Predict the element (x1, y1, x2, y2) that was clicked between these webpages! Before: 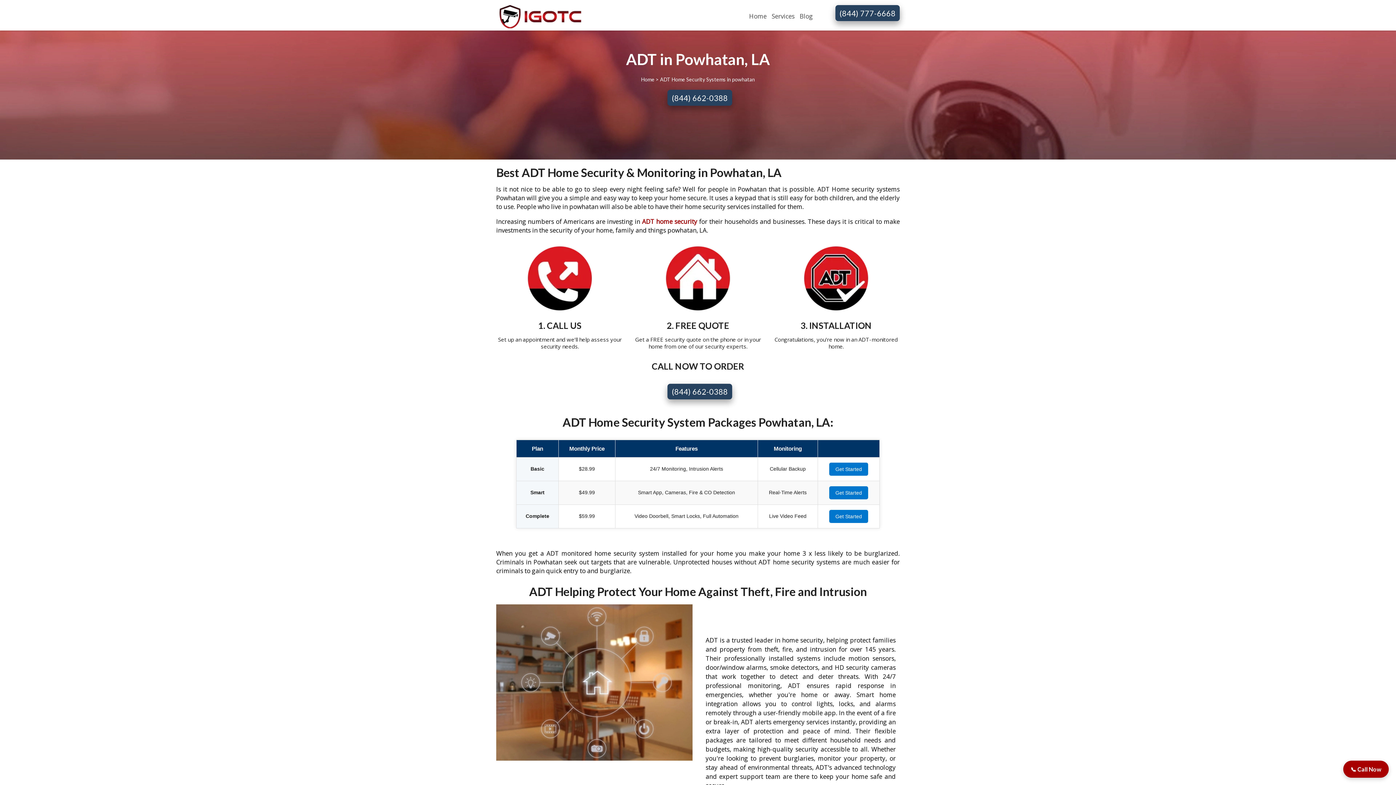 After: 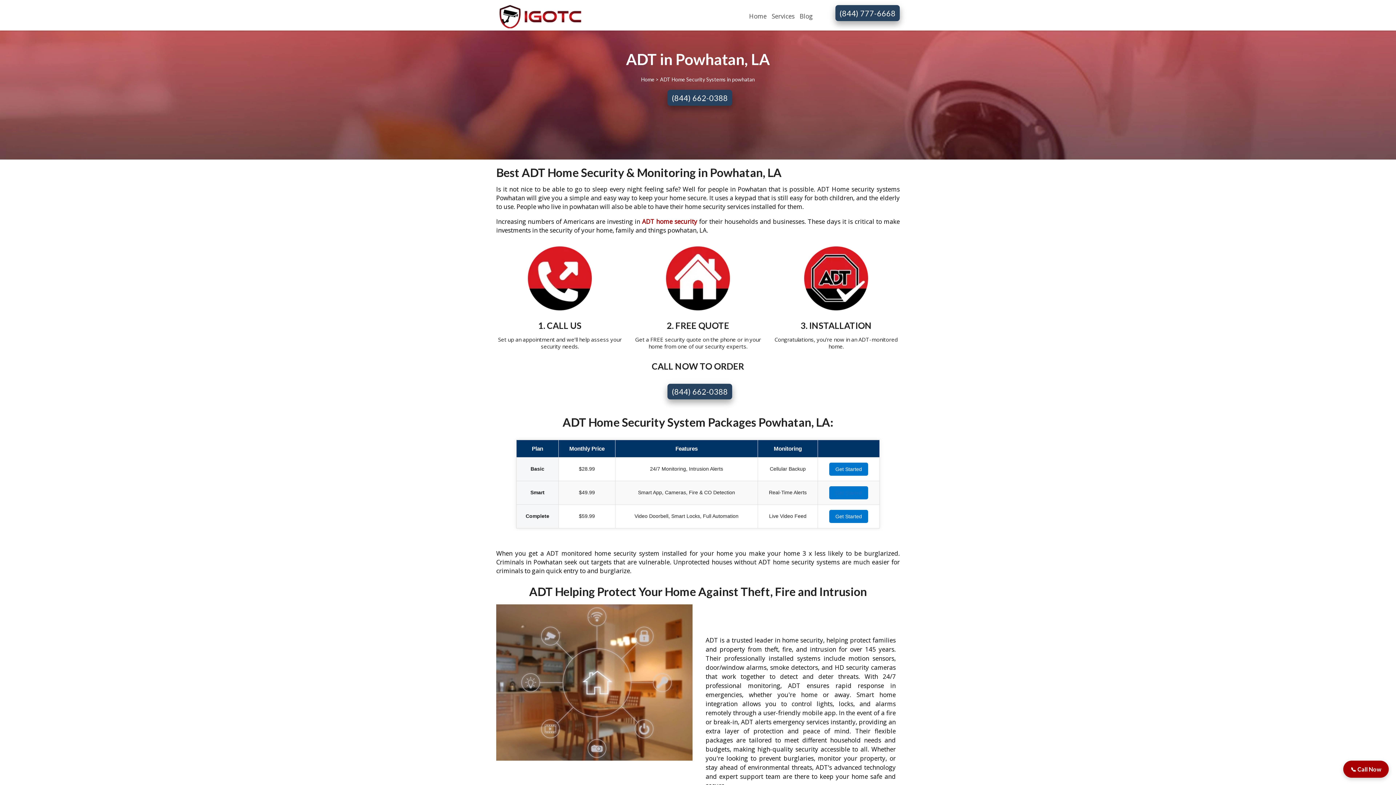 Action: bbox: (829, 486, 868, 499) label: Get Started